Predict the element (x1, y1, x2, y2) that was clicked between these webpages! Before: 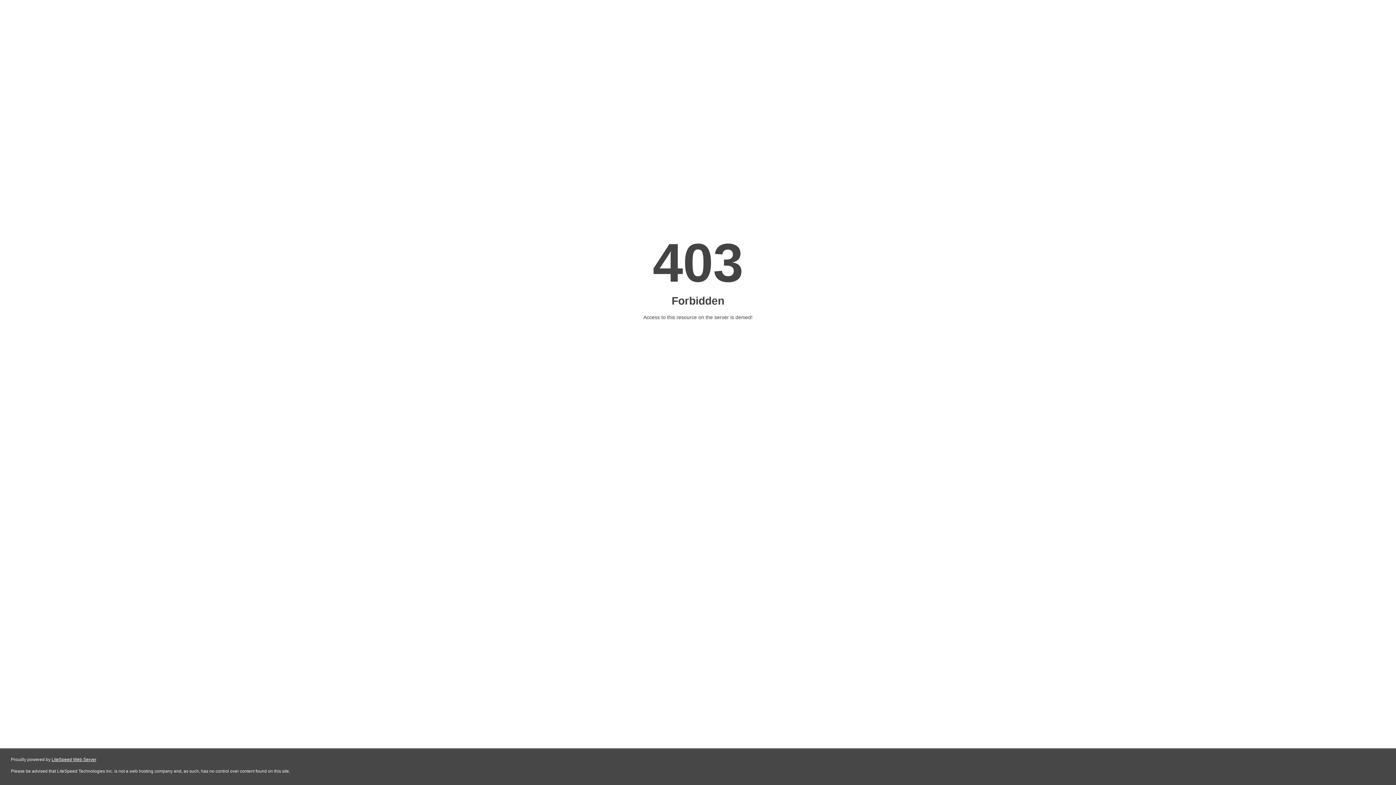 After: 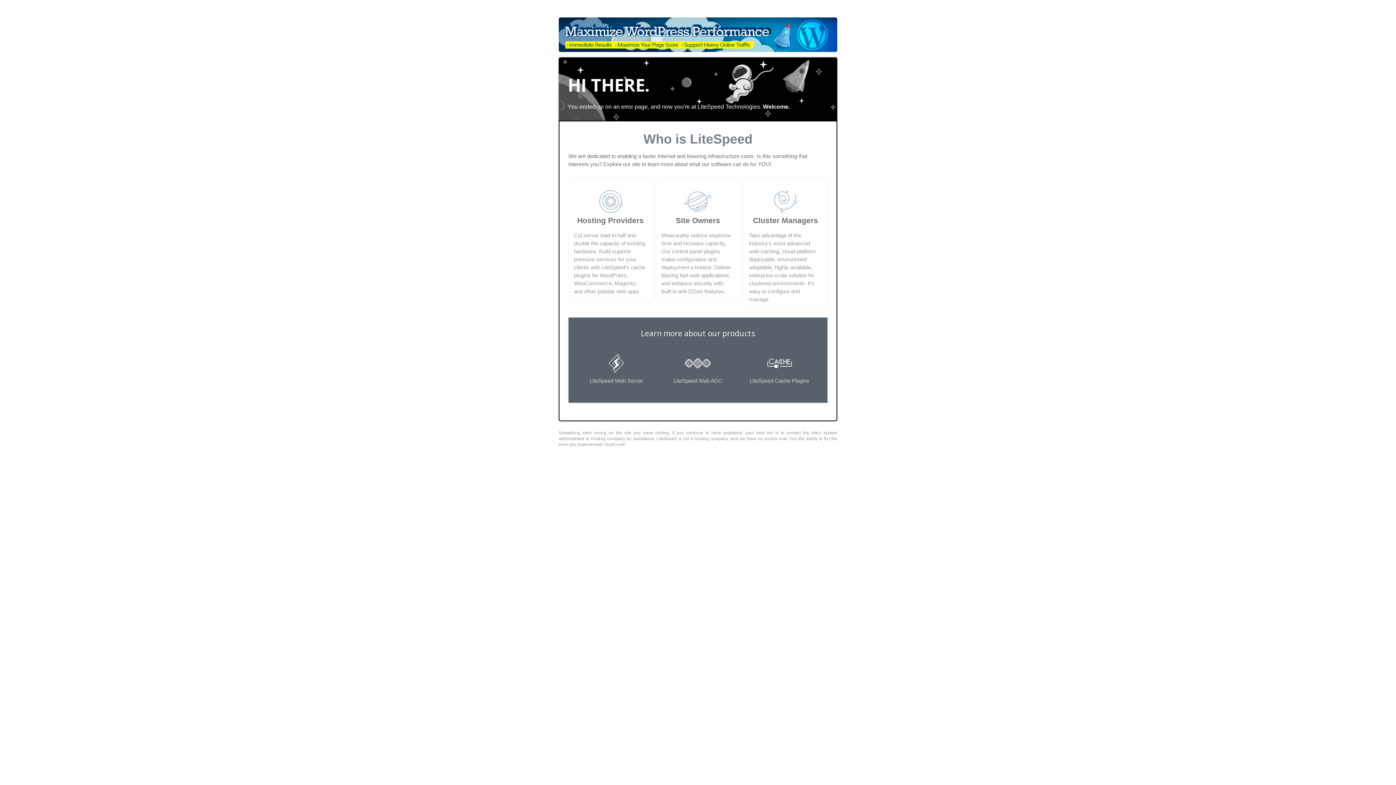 Action: label: LiteSpeed Web Server bbox: (51, 757, 96, 762)